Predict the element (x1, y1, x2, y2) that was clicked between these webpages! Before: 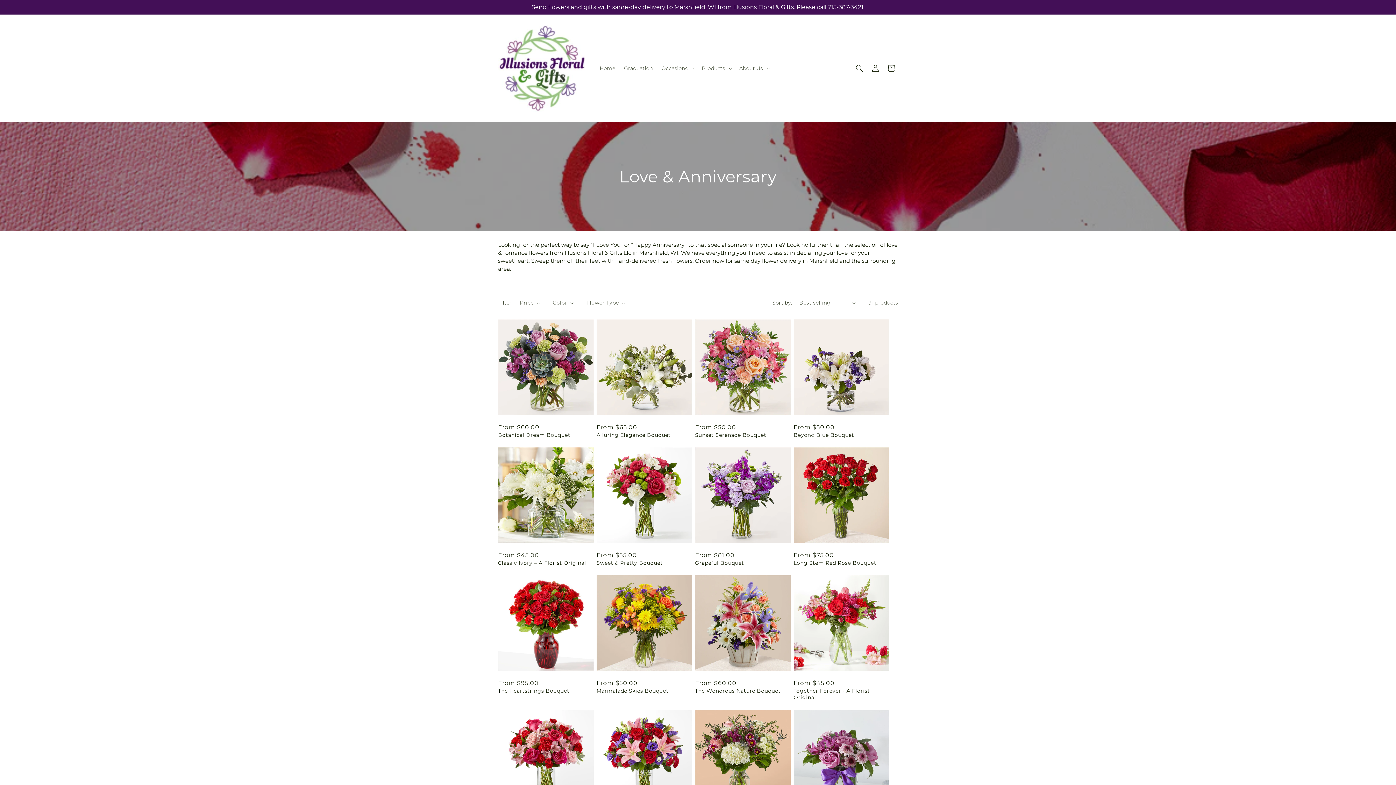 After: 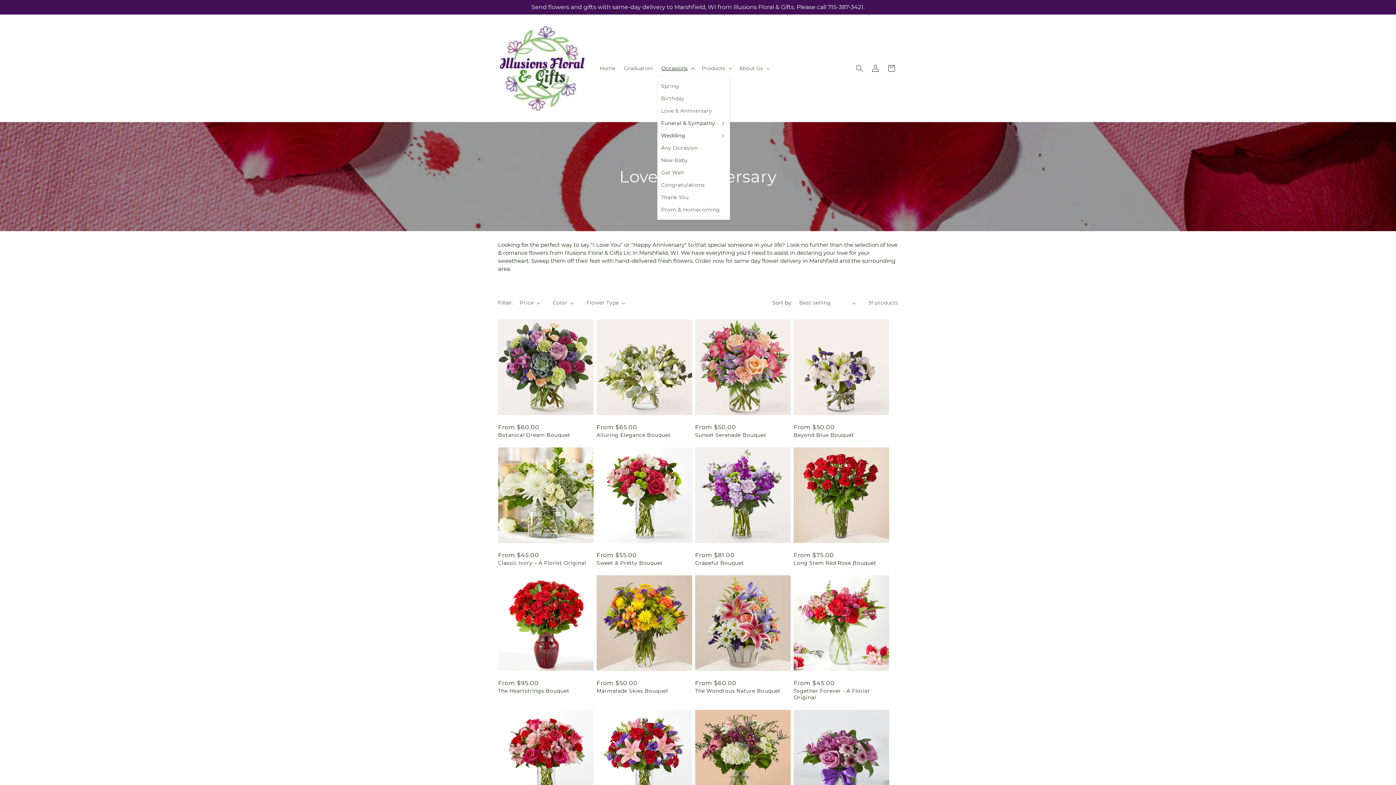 Action: label: Occasions bbox: (657, 60, 697, 75)